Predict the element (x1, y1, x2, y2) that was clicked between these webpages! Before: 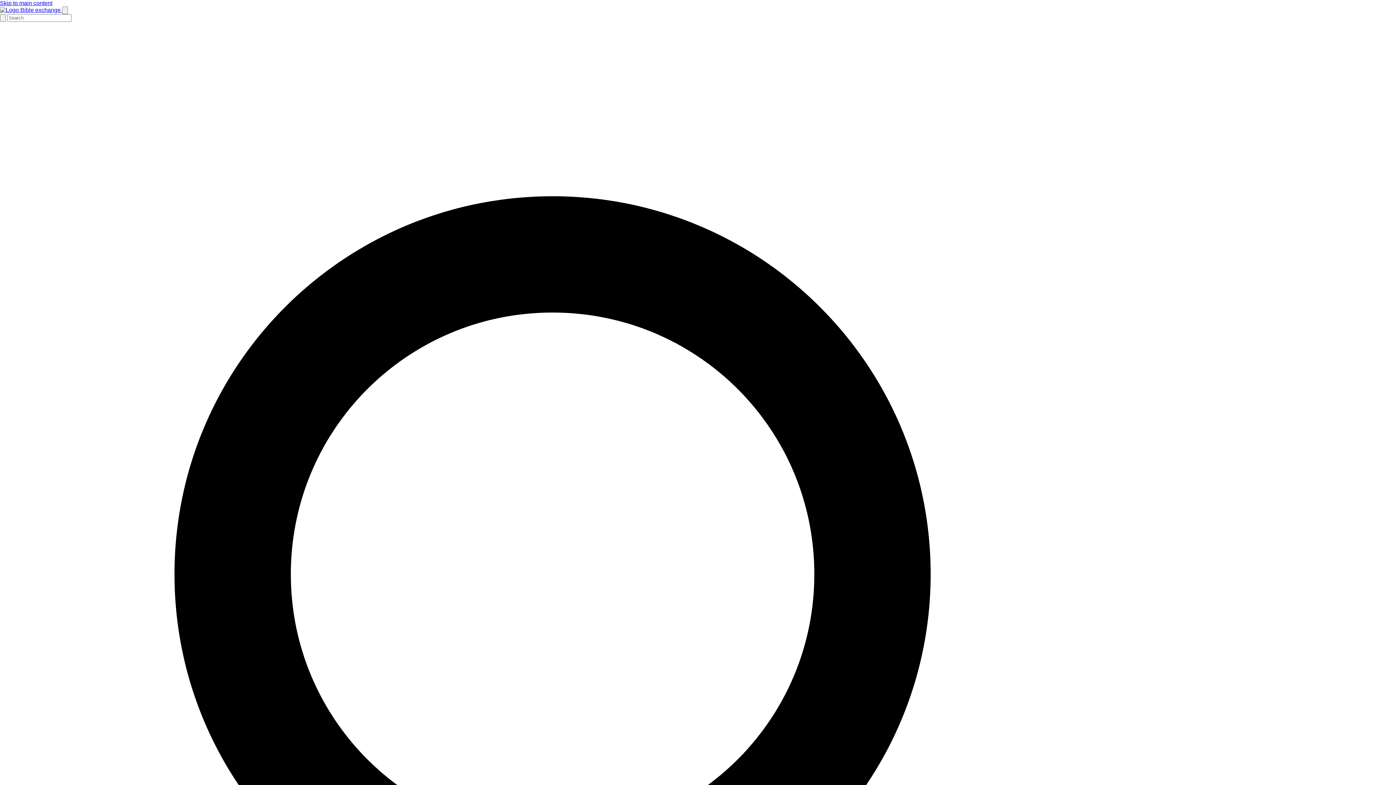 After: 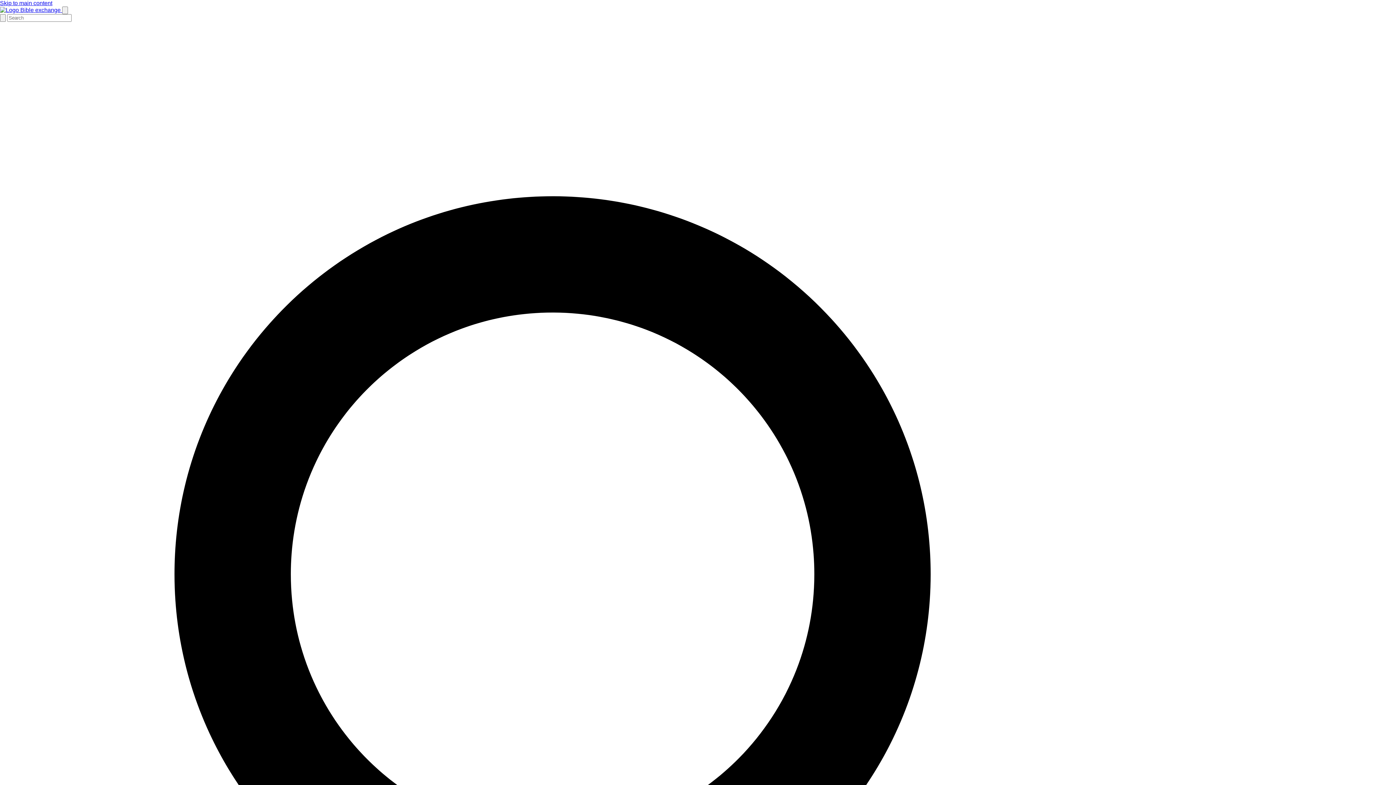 Action: bbox: (0, 6, 62, 13) label:  Bible exchange 